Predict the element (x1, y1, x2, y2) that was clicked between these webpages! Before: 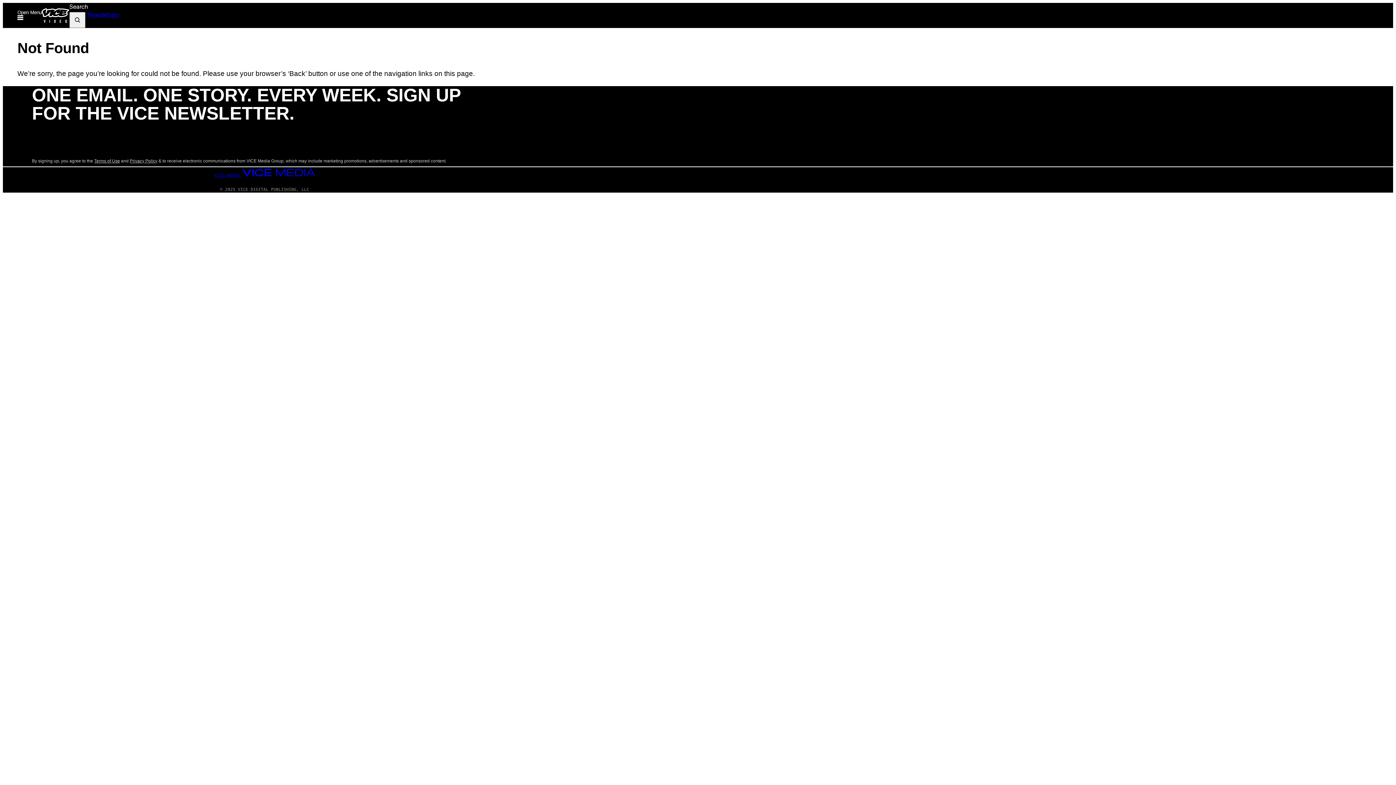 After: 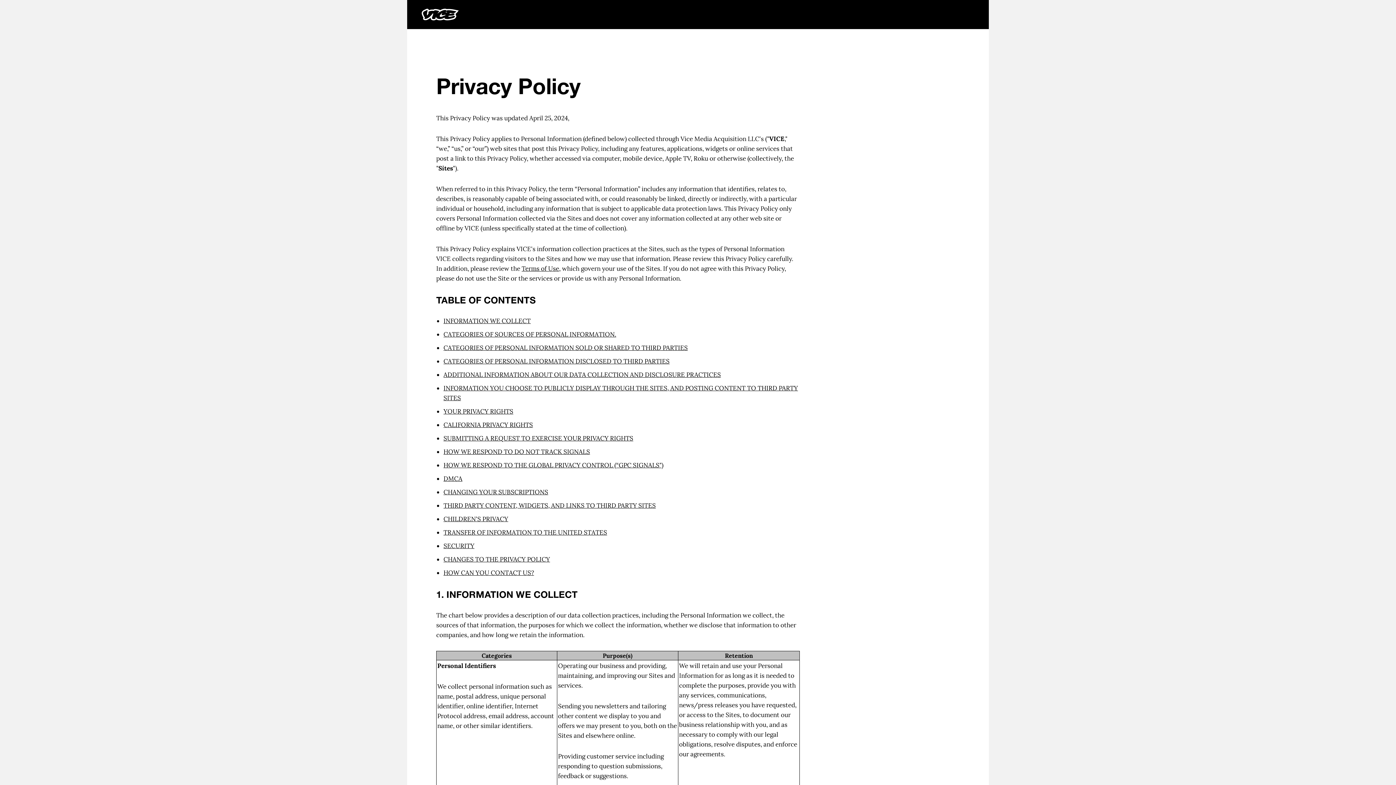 Action: bbox: (129, 158, 157, 163) label: Privacy Policy